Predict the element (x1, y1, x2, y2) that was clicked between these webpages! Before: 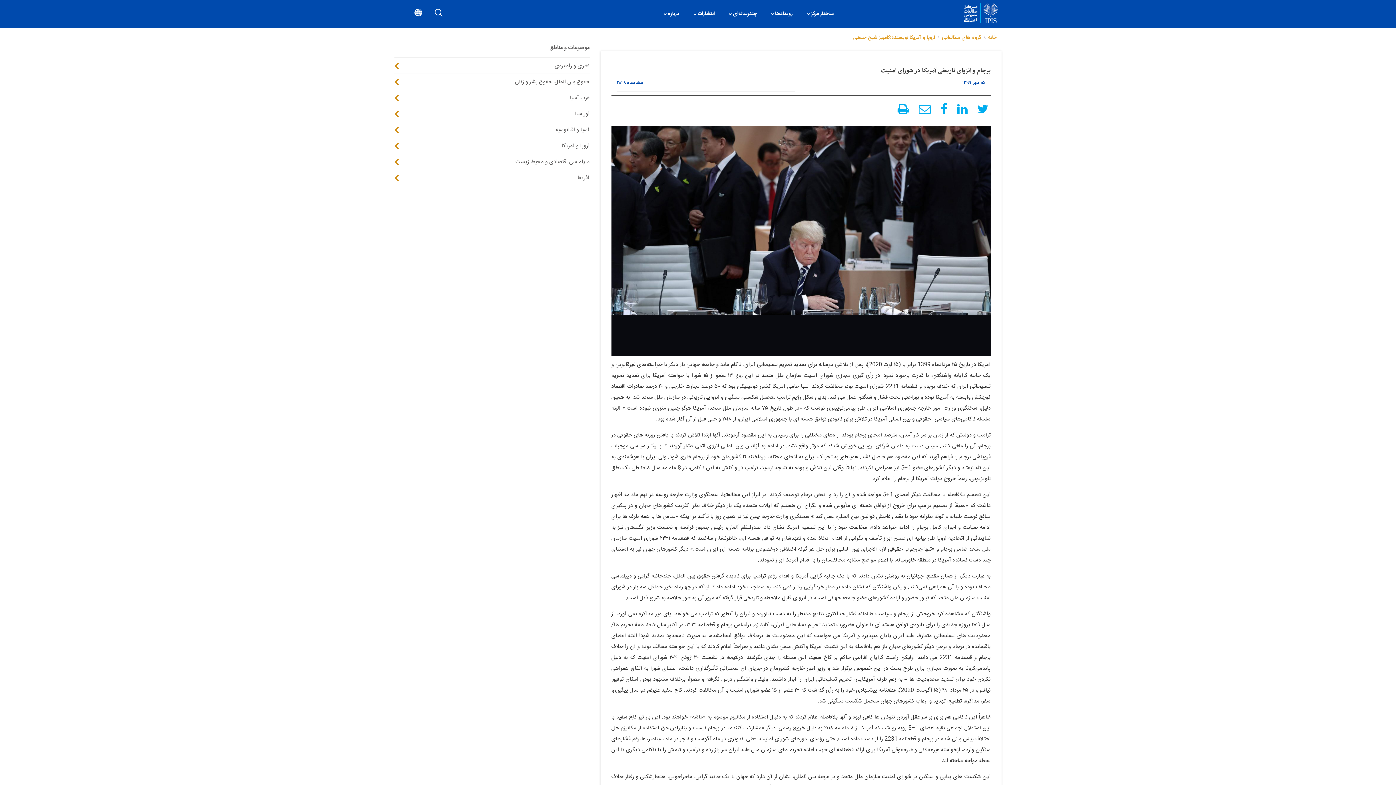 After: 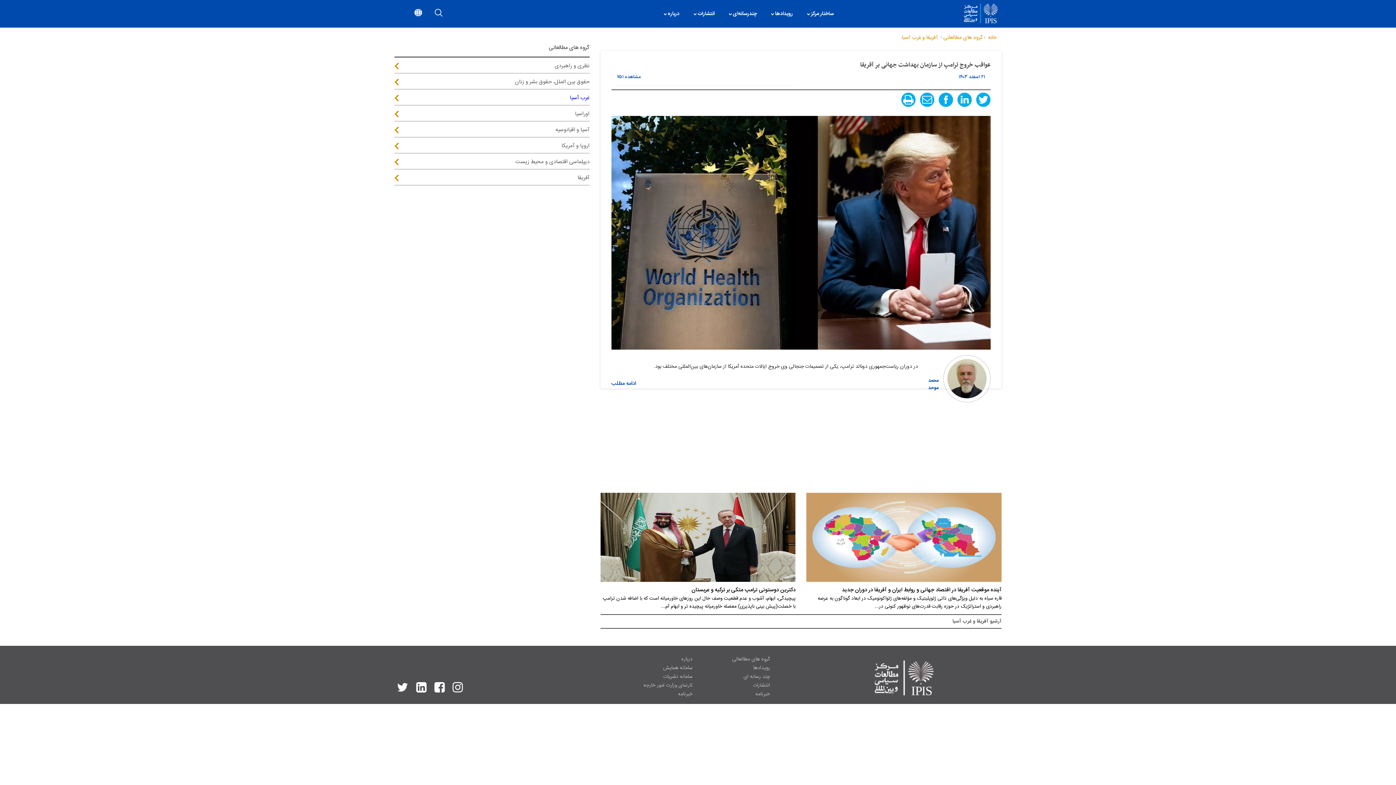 Action: bbox: (394, 93, 589, 103) label: غرب آسیا